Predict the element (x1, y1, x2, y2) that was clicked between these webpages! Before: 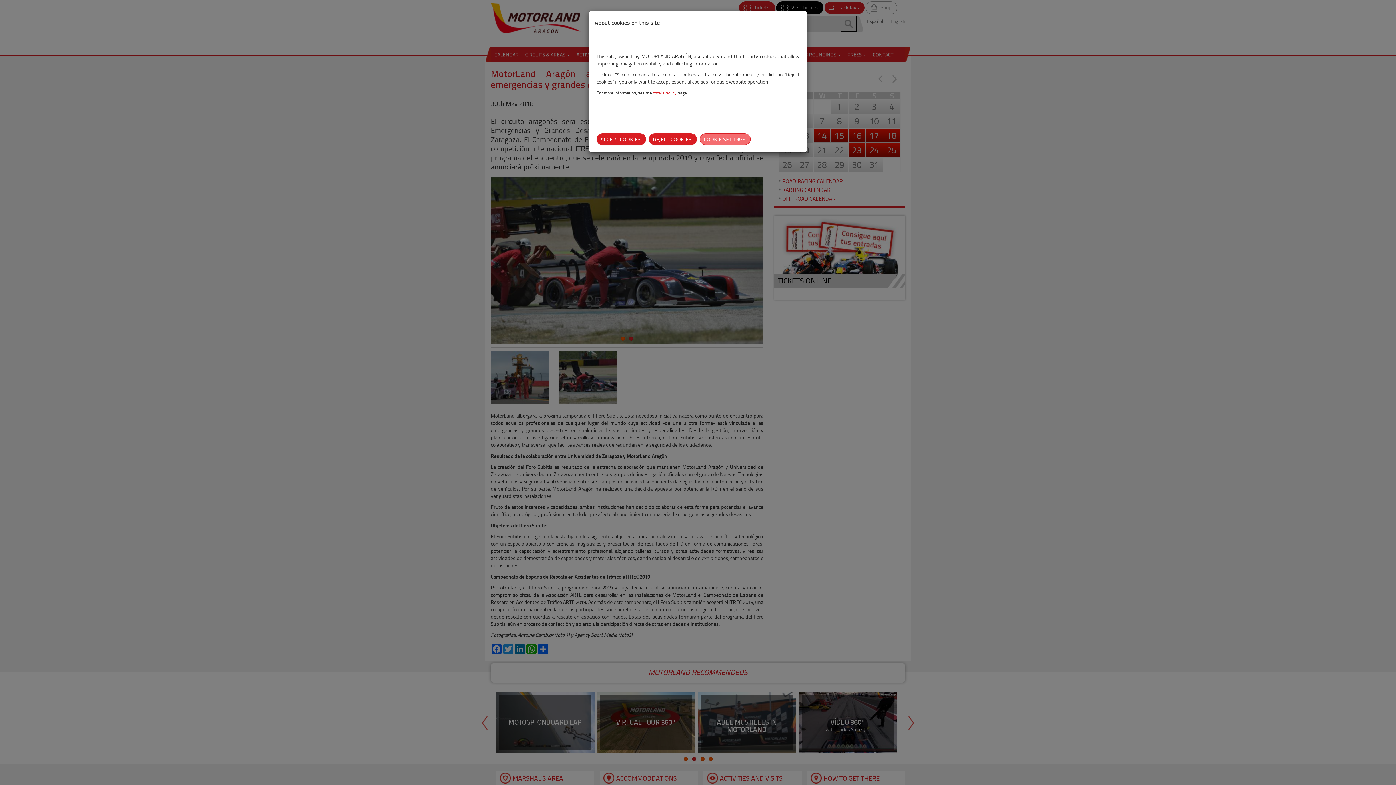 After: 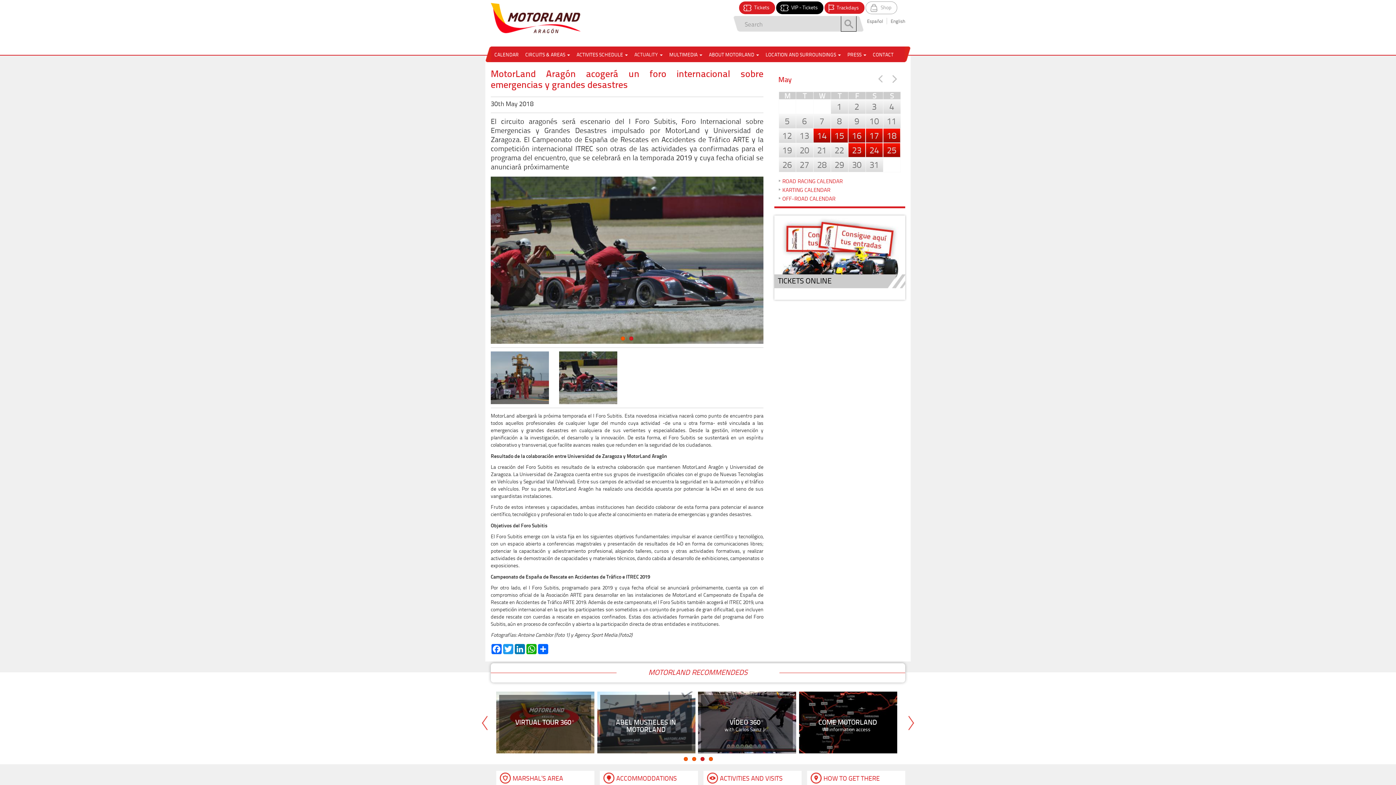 Action: label: ACCEPT COOKIES bbox: (596, 133, 646, 145)